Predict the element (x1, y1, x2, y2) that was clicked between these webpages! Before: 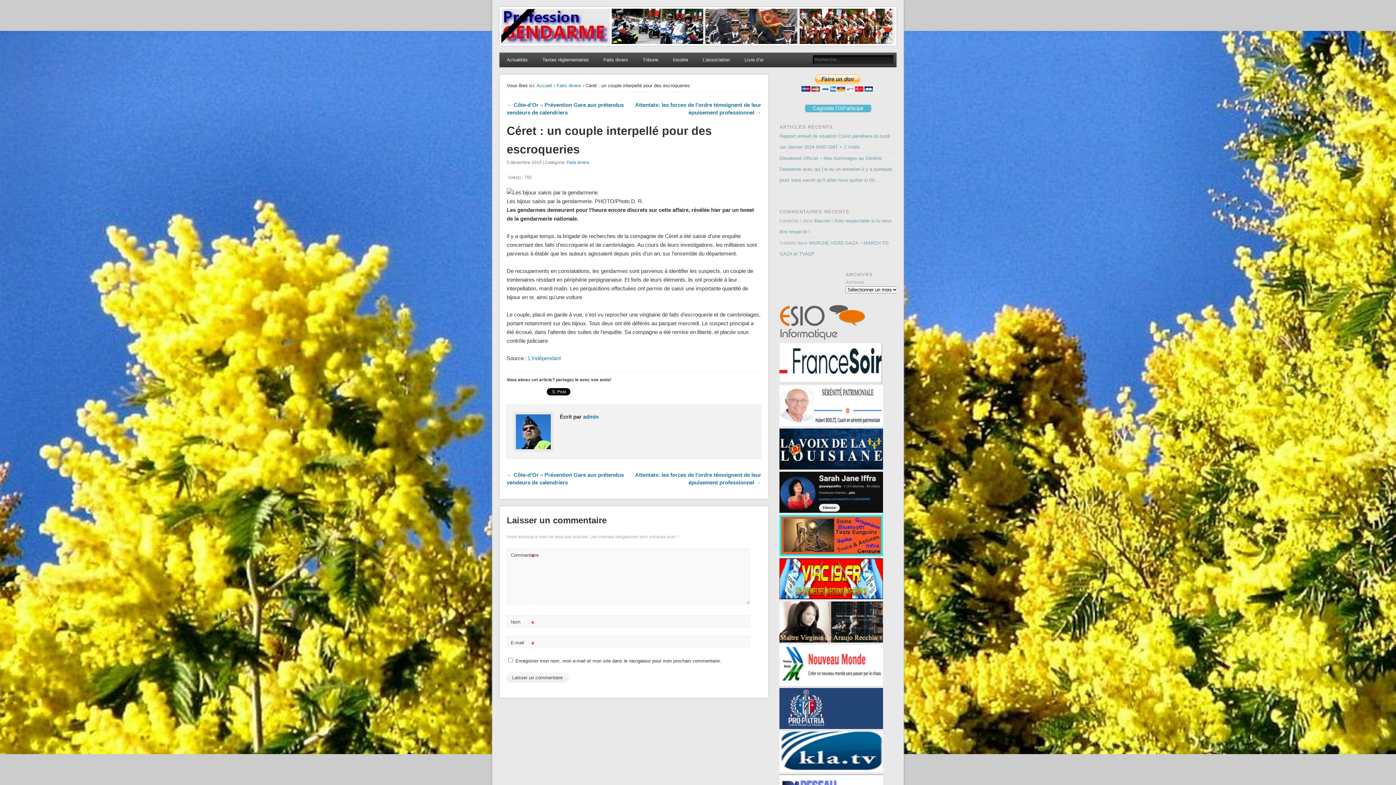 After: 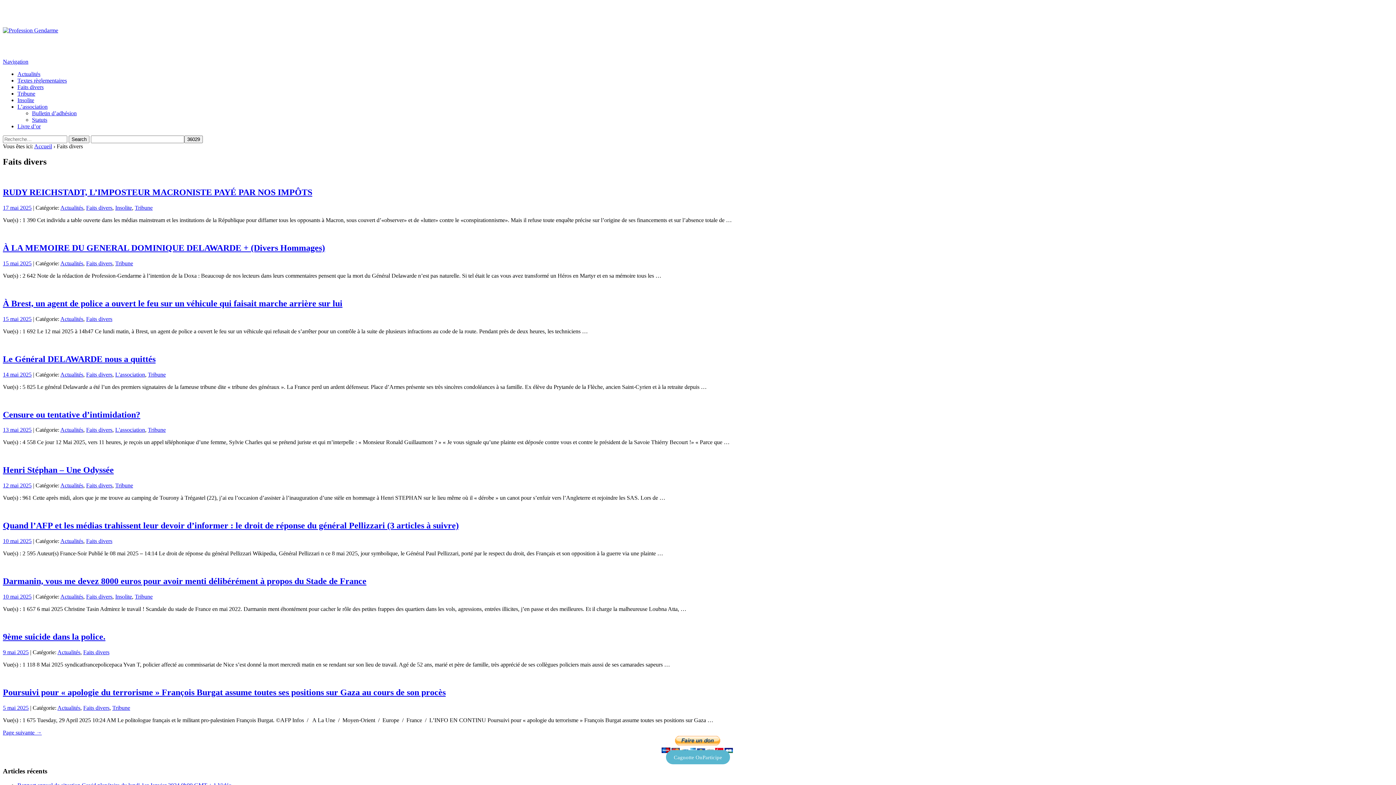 Action: label: Faits divers bbox: (556, 82, 581, 88)